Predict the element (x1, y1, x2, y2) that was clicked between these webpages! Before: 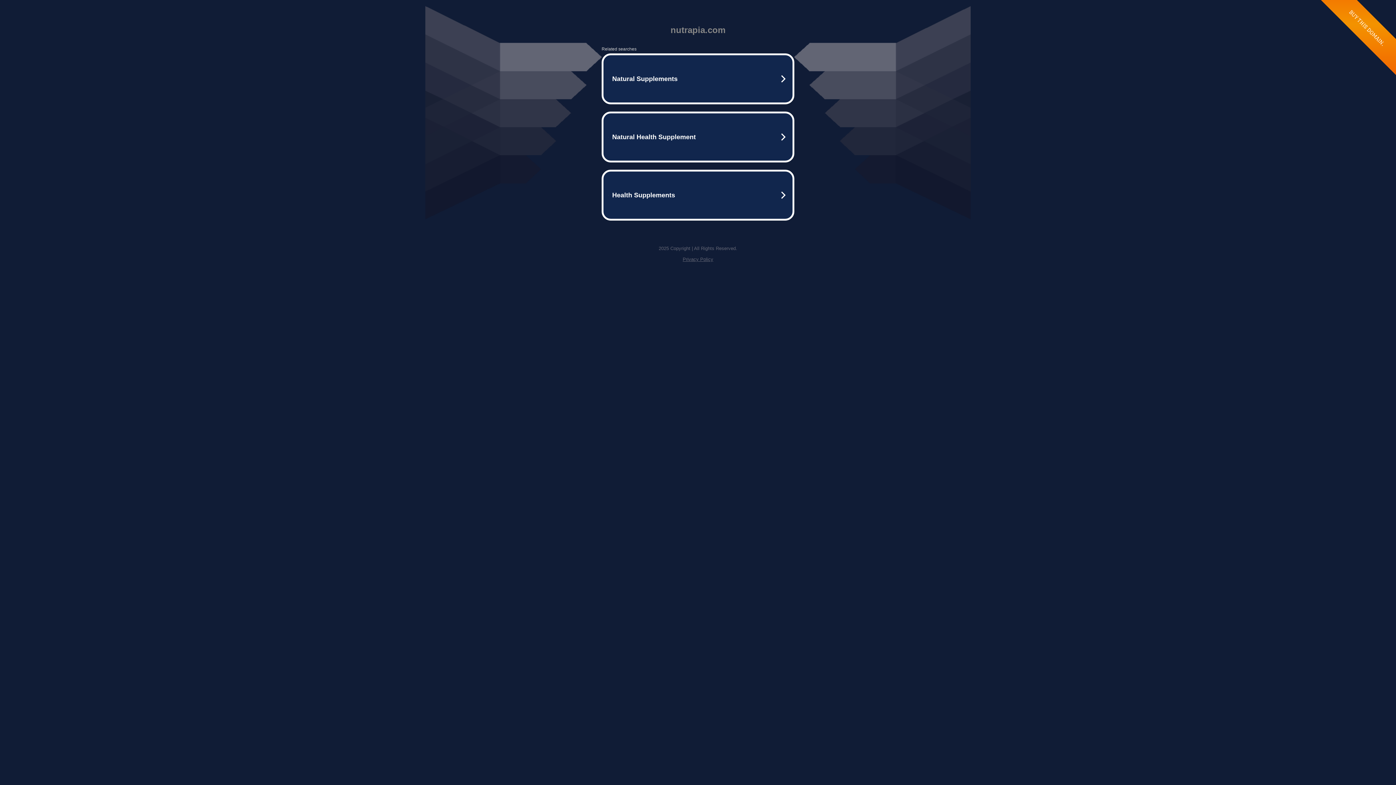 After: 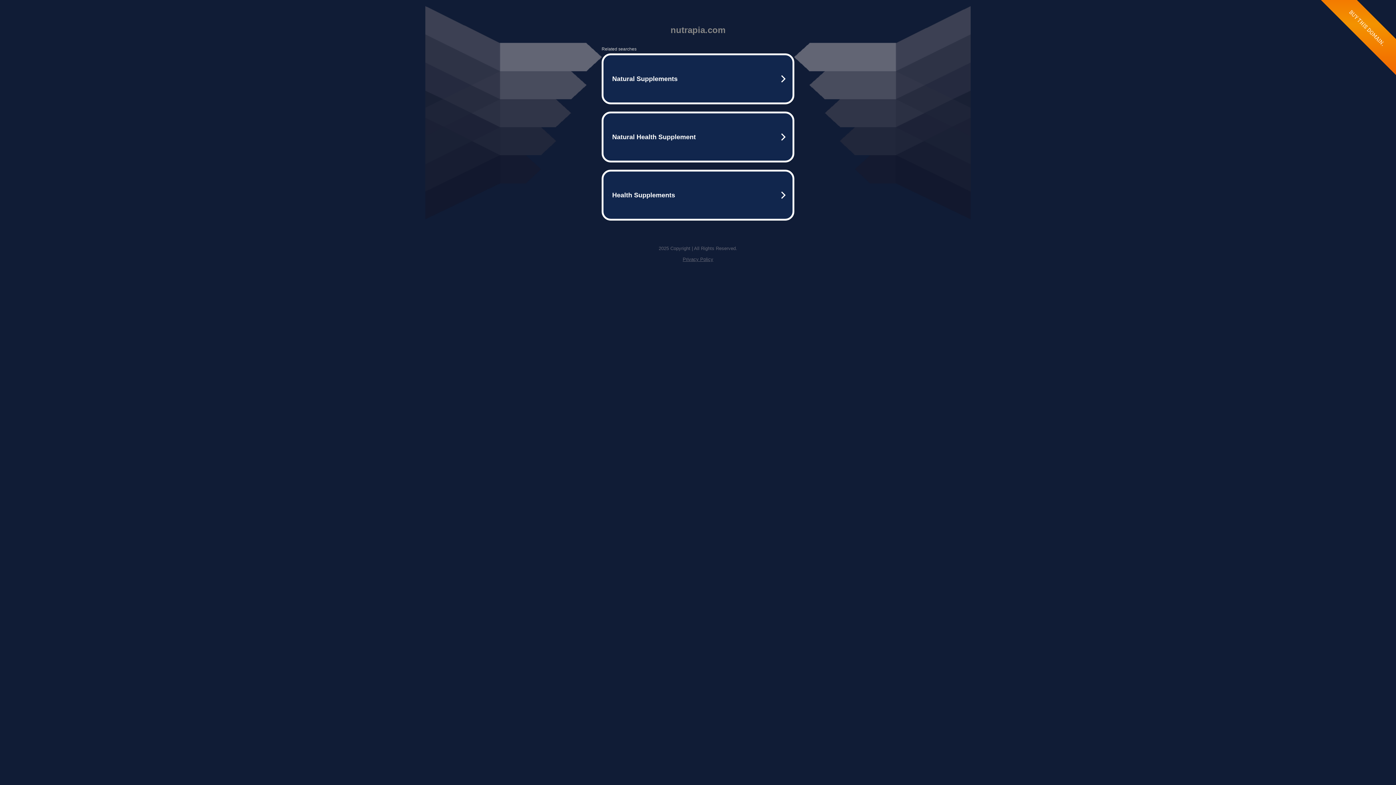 Action: bbox: (682, 256, 713, 262) label: Privacy Policy